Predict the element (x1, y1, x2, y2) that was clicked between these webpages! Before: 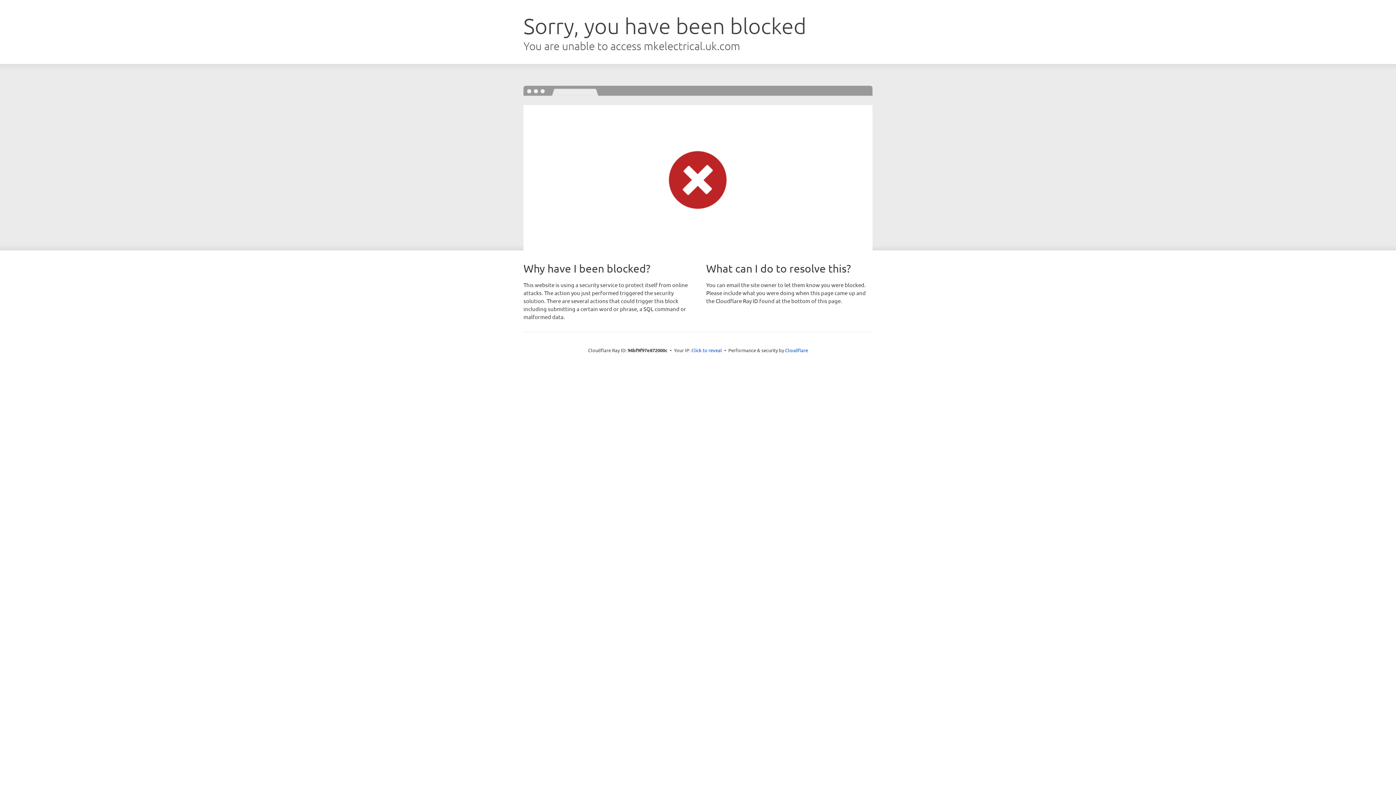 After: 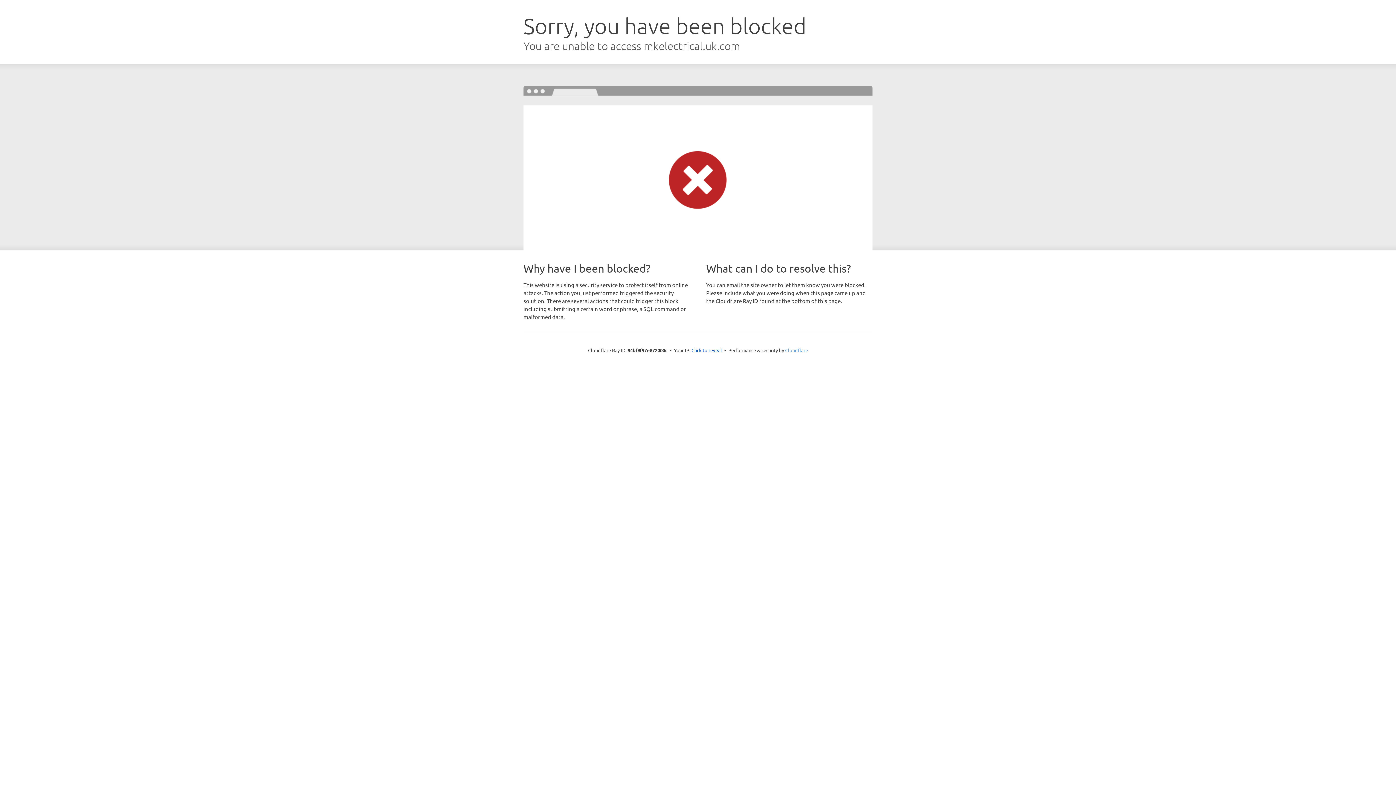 Action: bbox: (785, 347, 808, 353) label: Cloudflare